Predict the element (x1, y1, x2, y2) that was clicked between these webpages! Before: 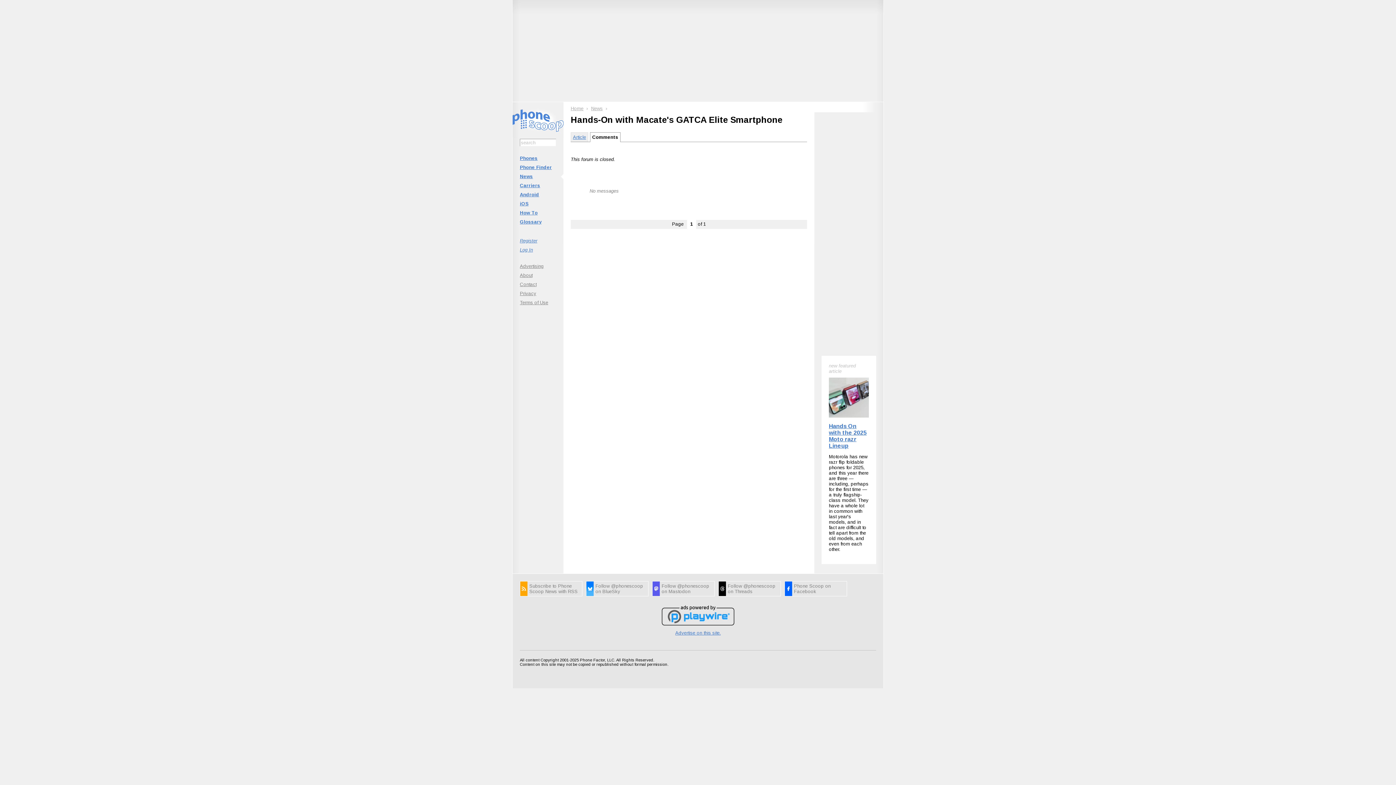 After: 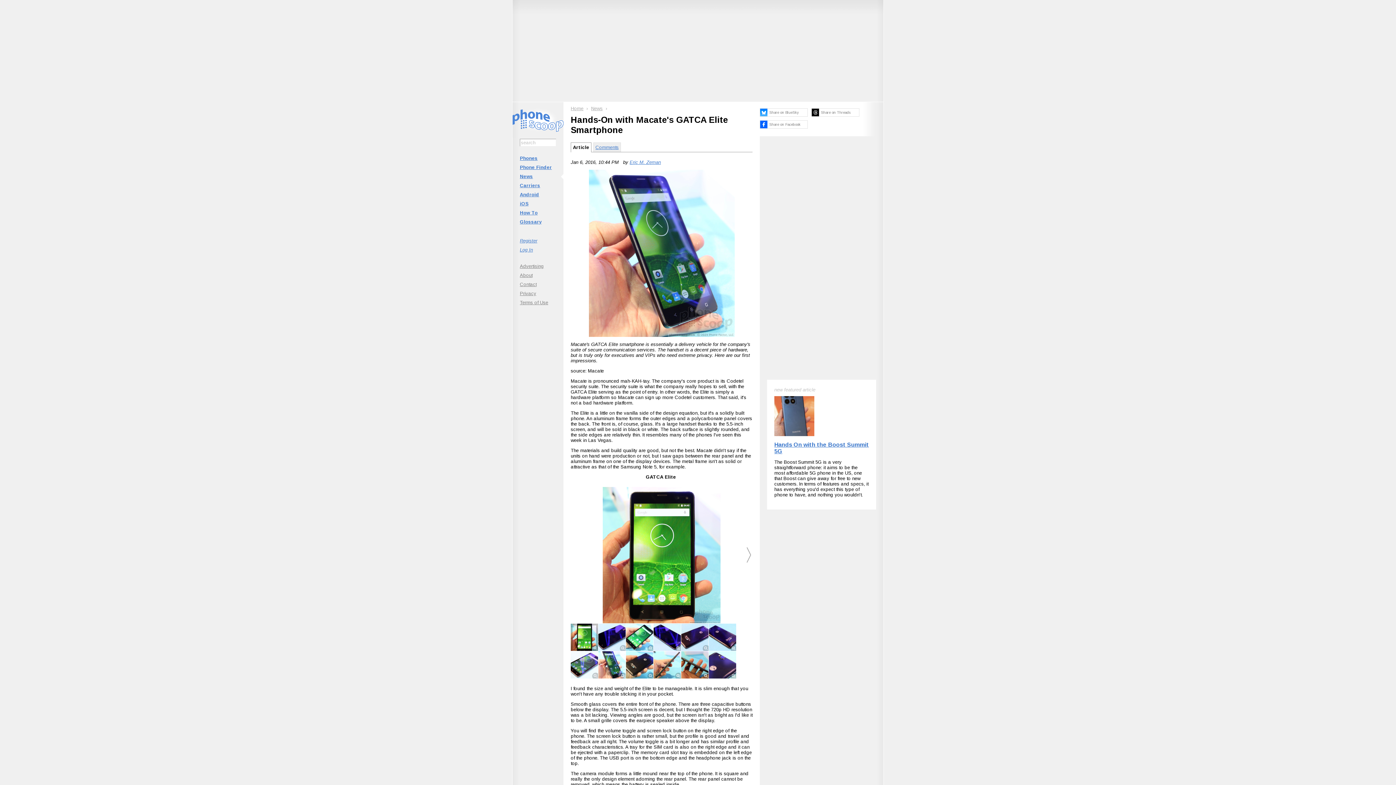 Action: bbox: (570, 132, 588, 141) label: Article